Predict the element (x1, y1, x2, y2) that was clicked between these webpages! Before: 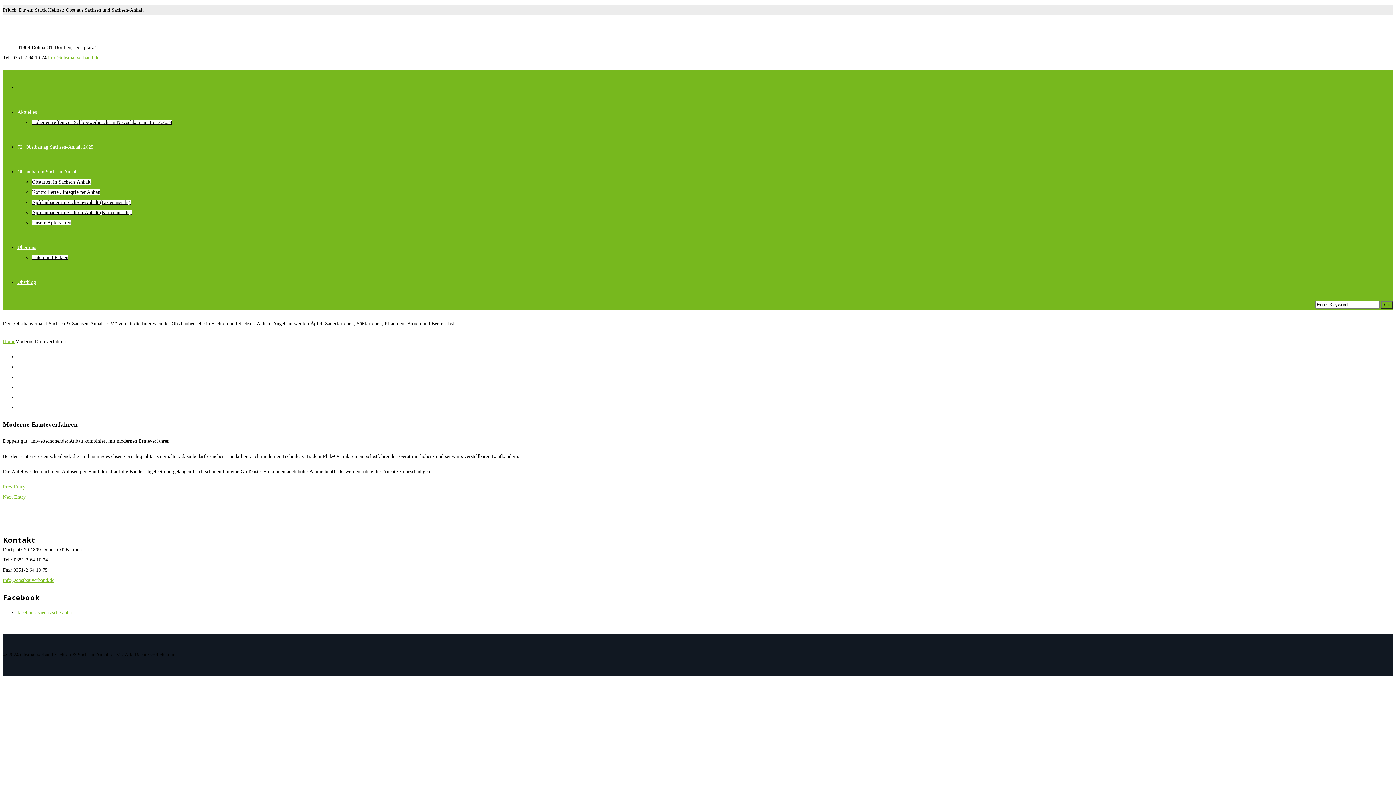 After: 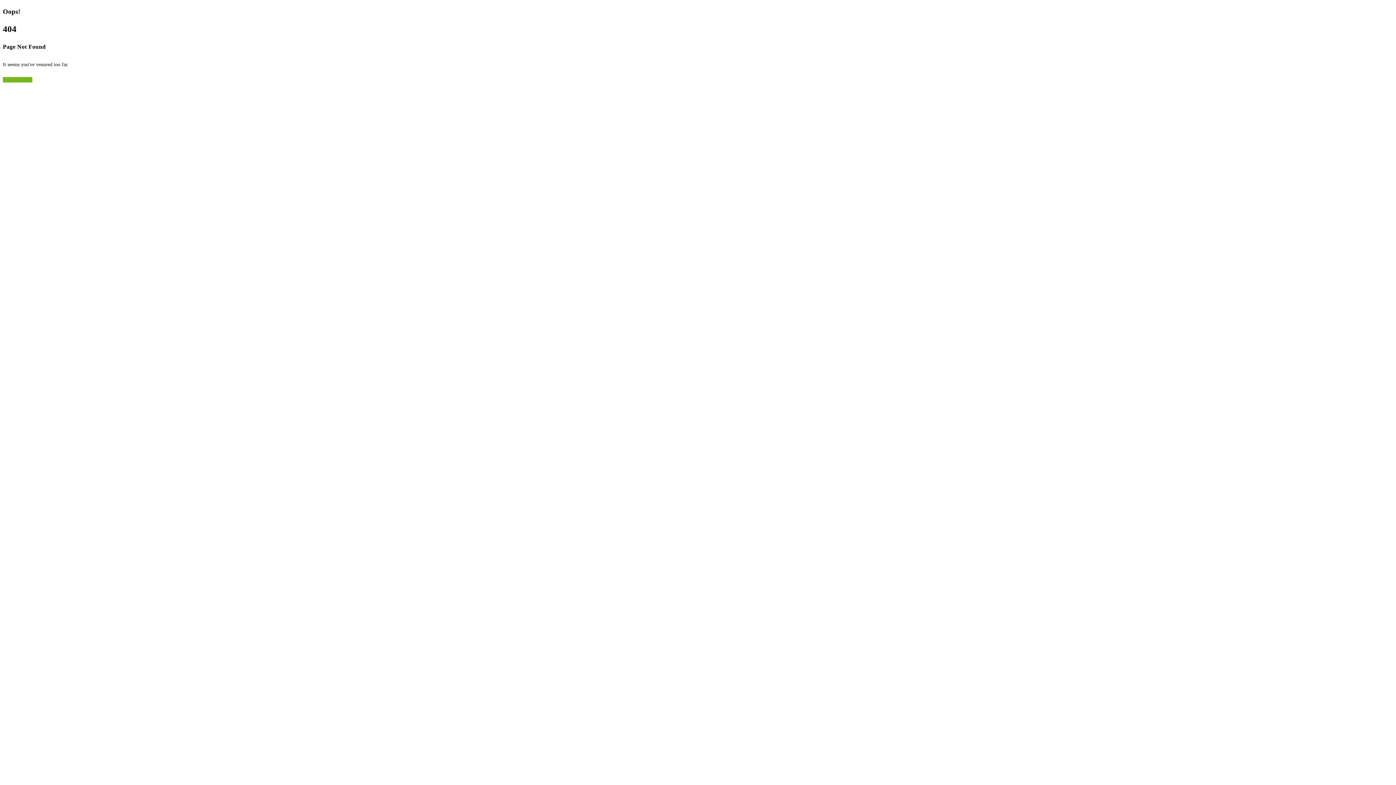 Action: label: info@obstbauverband.de bbox: (48, 54, 99, 60)